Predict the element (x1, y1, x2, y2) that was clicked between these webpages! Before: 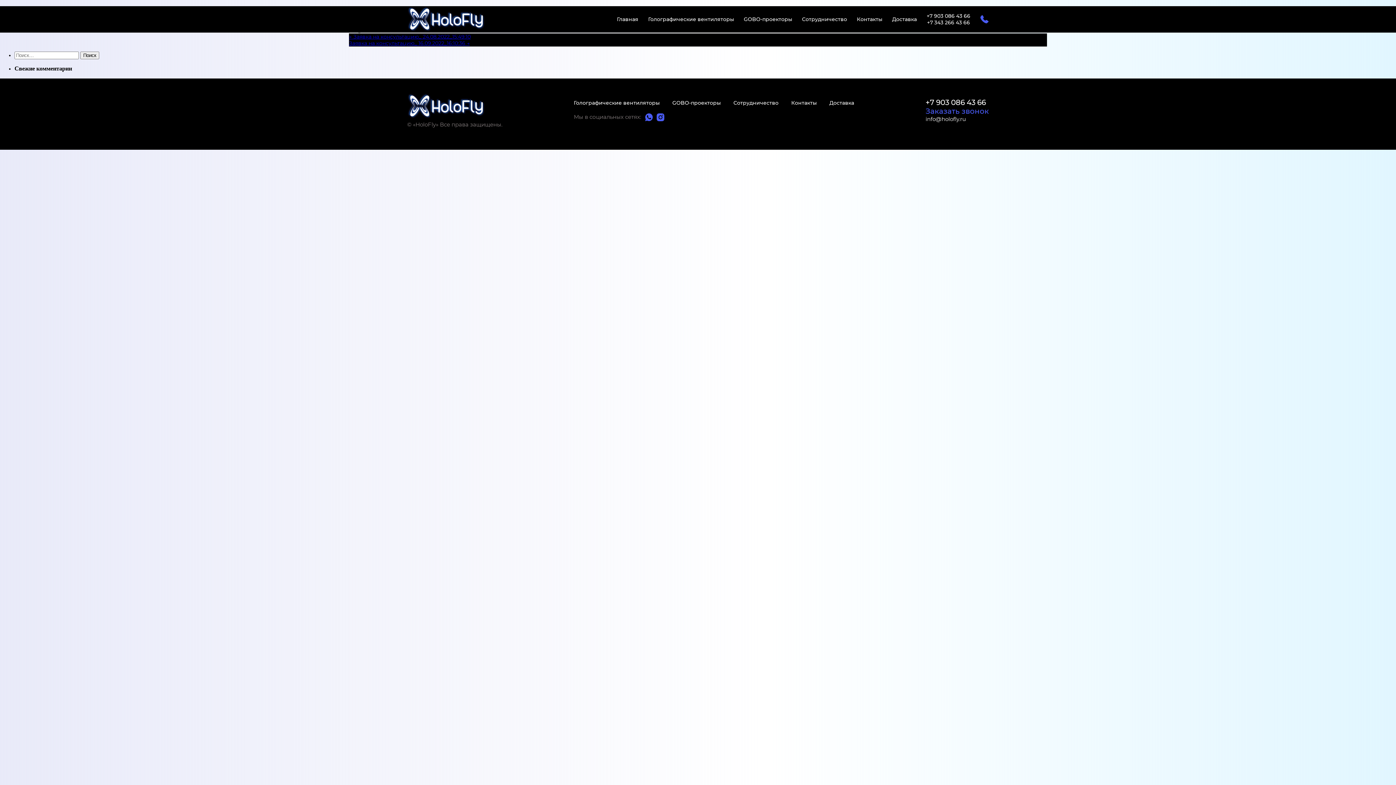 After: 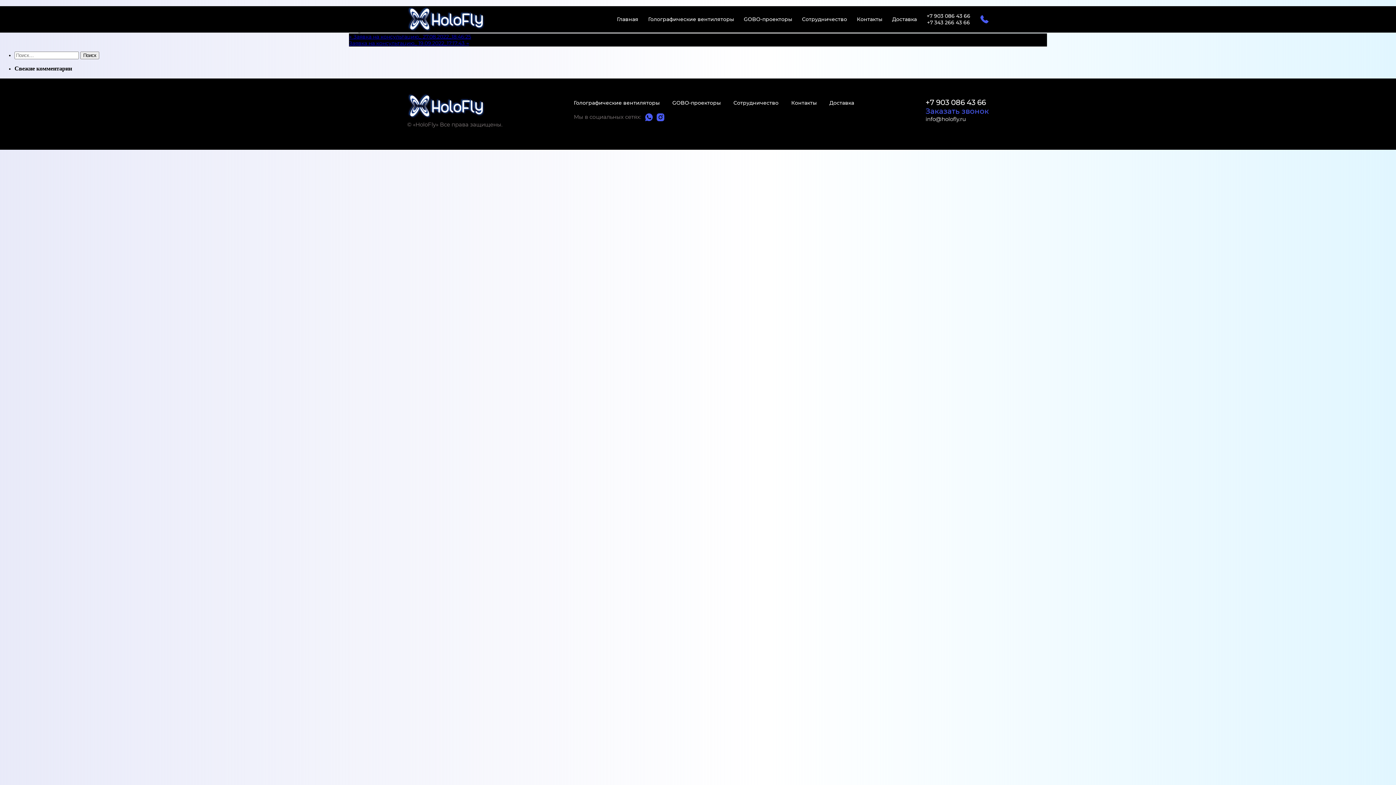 Action: label: Заявка на консультацию_ 16.09.2022_16:10:36 → bbox: (349, 39, 469, 46)